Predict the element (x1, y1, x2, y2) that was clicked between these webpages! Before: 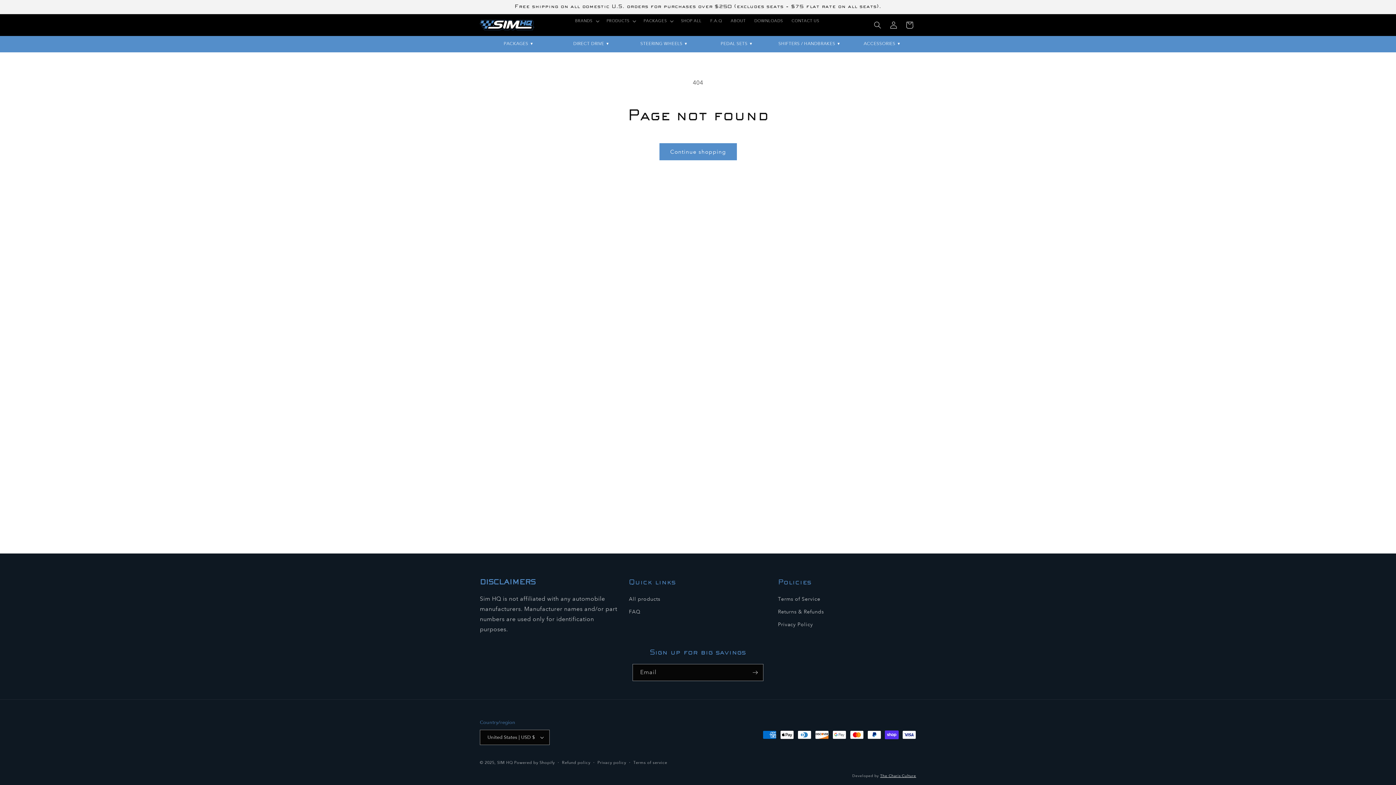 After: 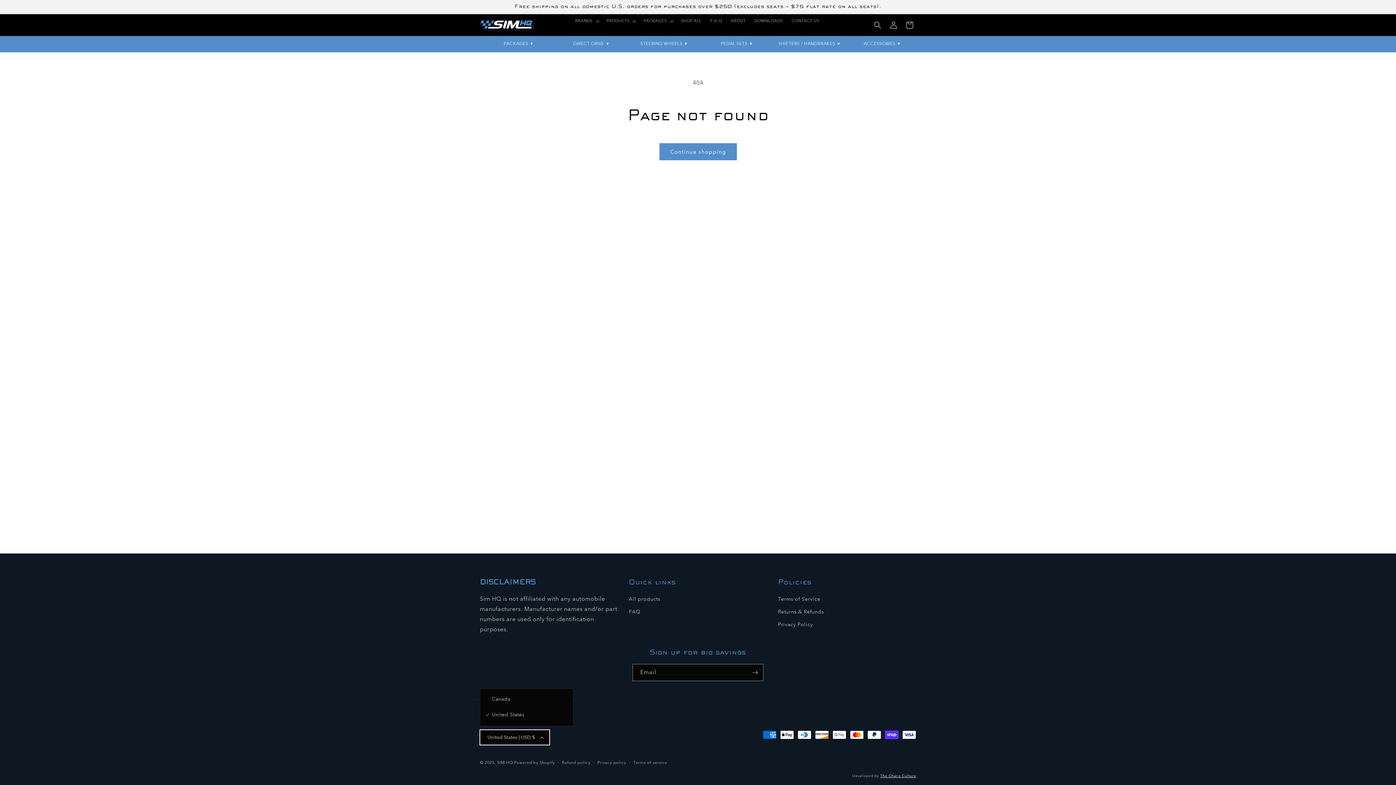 Action: bbox: (480, 730, 549, 745) label: United States | USD $